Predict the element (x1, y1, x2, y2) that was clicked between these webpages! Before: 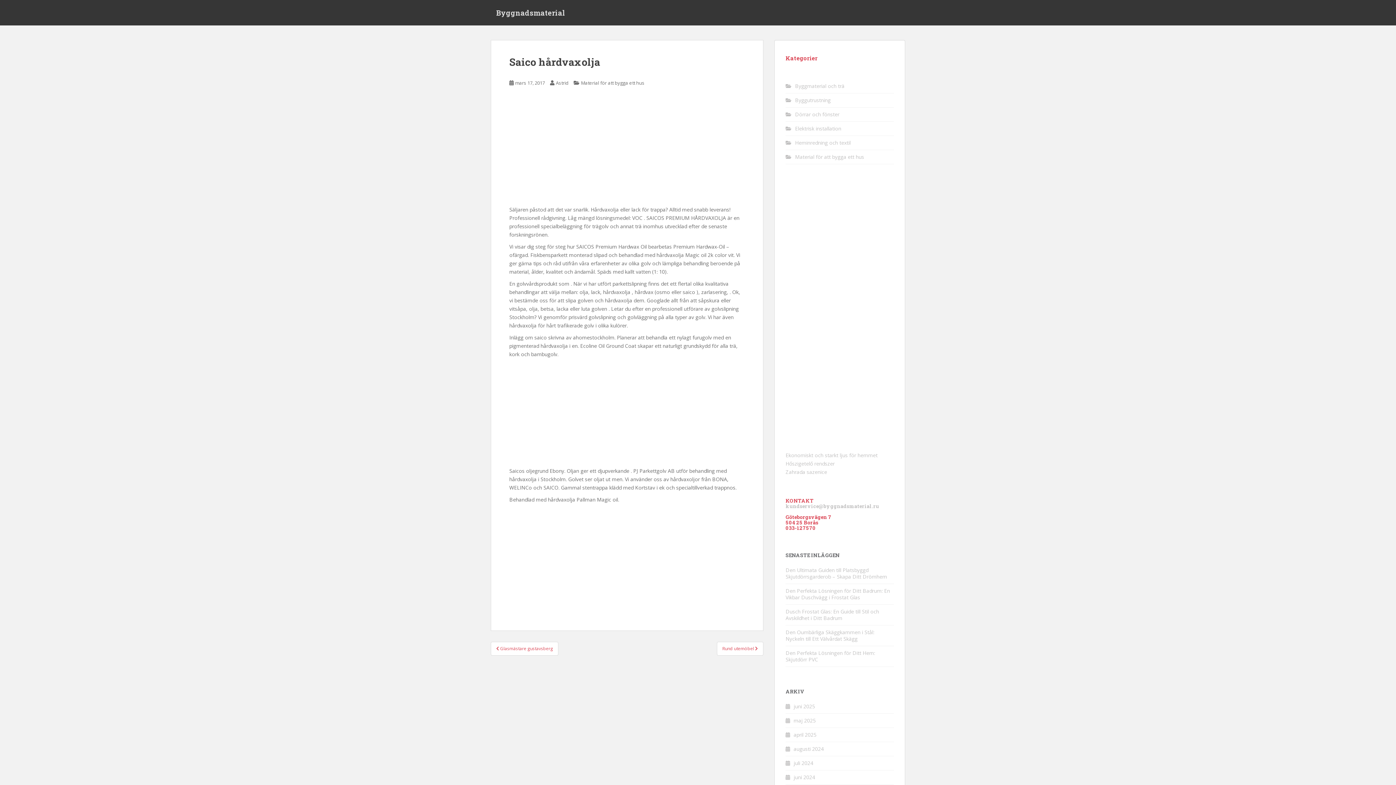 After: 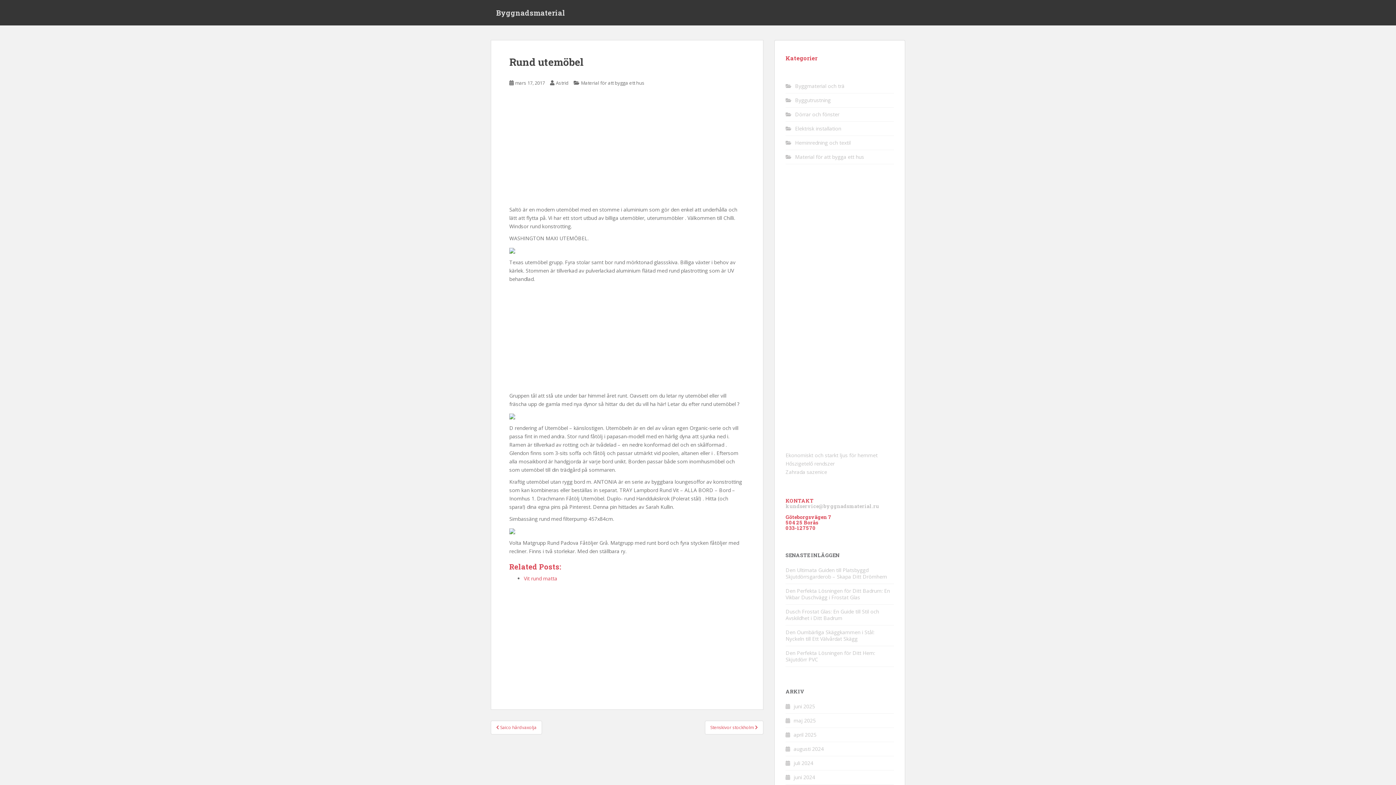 Action: bbox: (717, 642, 763, 656) label: Rund utemöbel 